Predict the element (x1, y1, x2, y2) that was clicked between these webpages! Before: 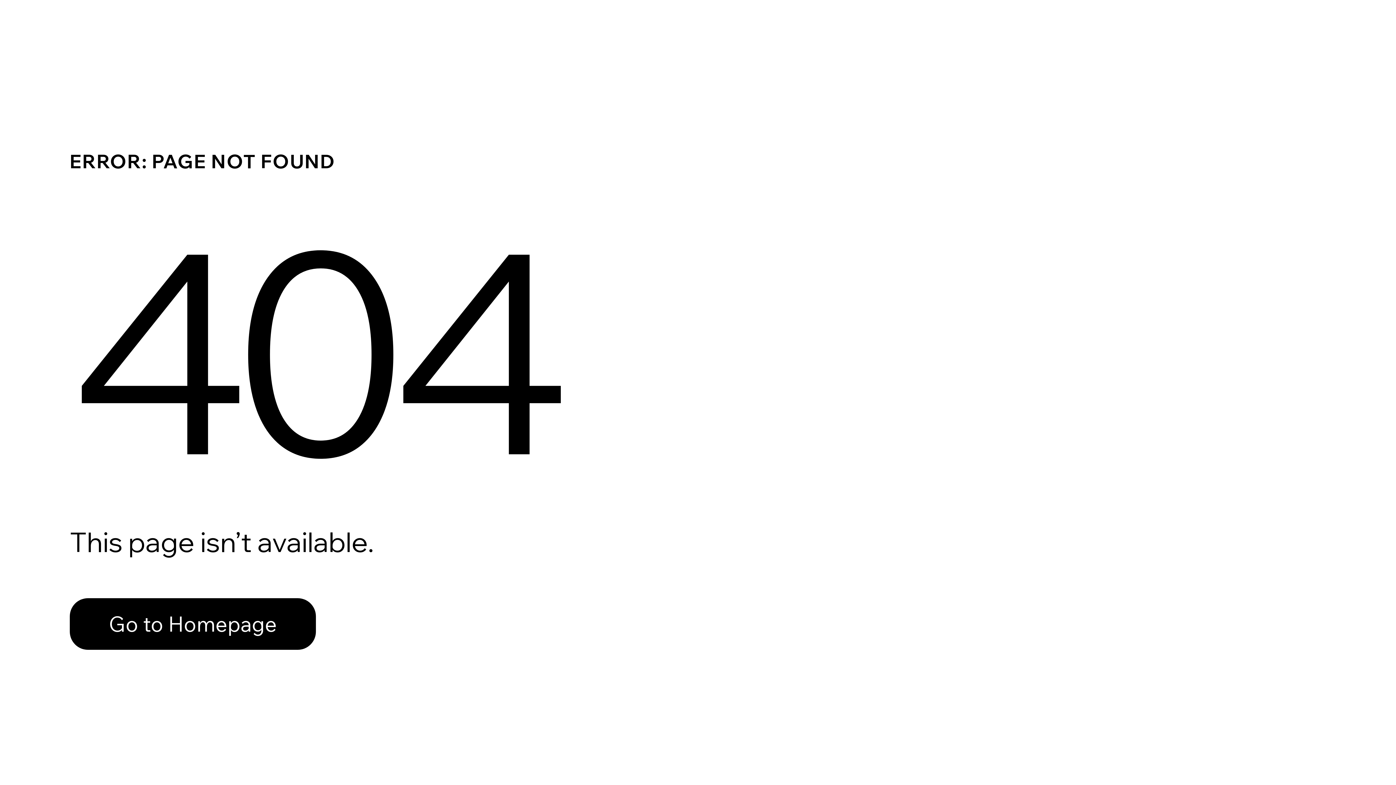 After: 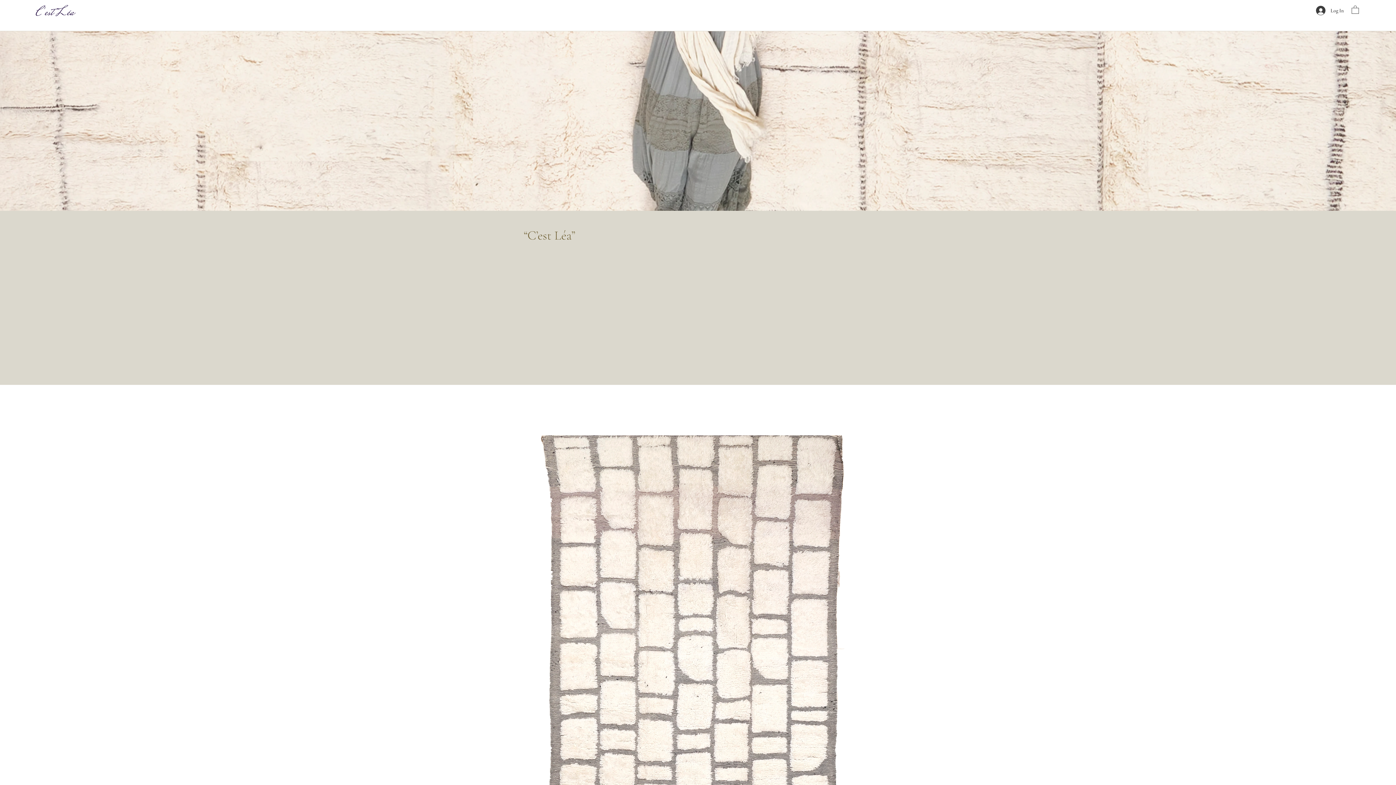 Action: bbox: (69, 598, 316, 650) label: Go to Homepage